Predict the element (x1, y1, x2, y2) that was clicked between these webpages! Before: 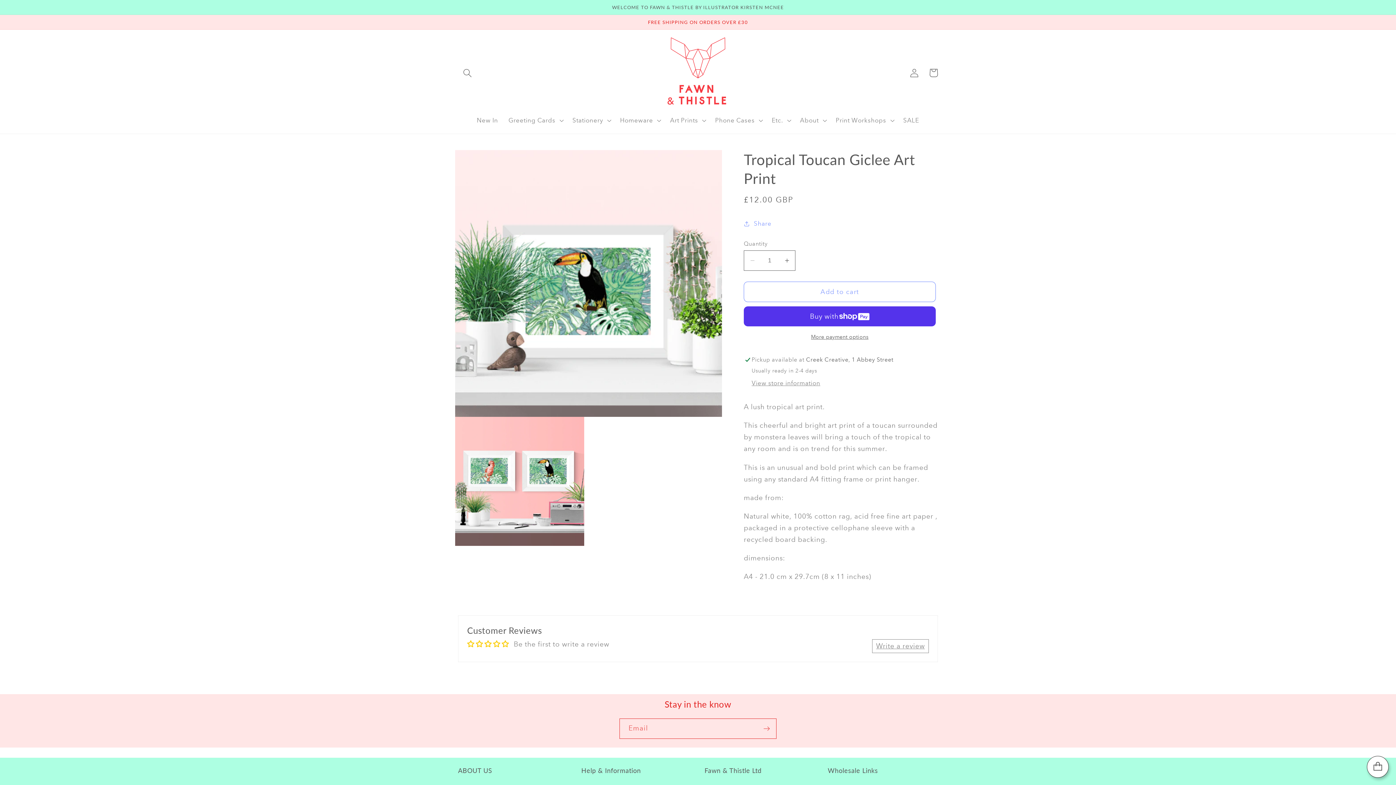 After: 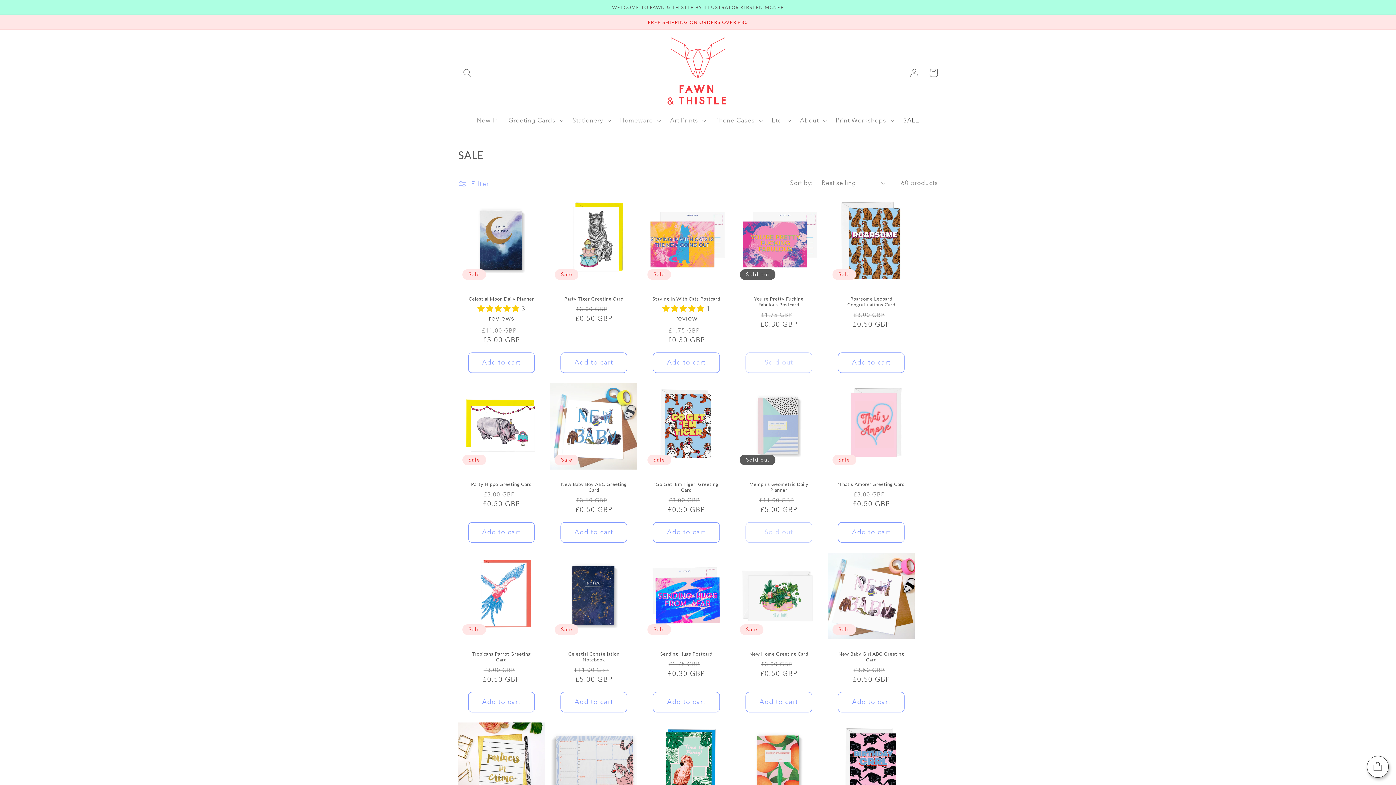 Action: bbox: (898, 111, 924, 129) label: SALE